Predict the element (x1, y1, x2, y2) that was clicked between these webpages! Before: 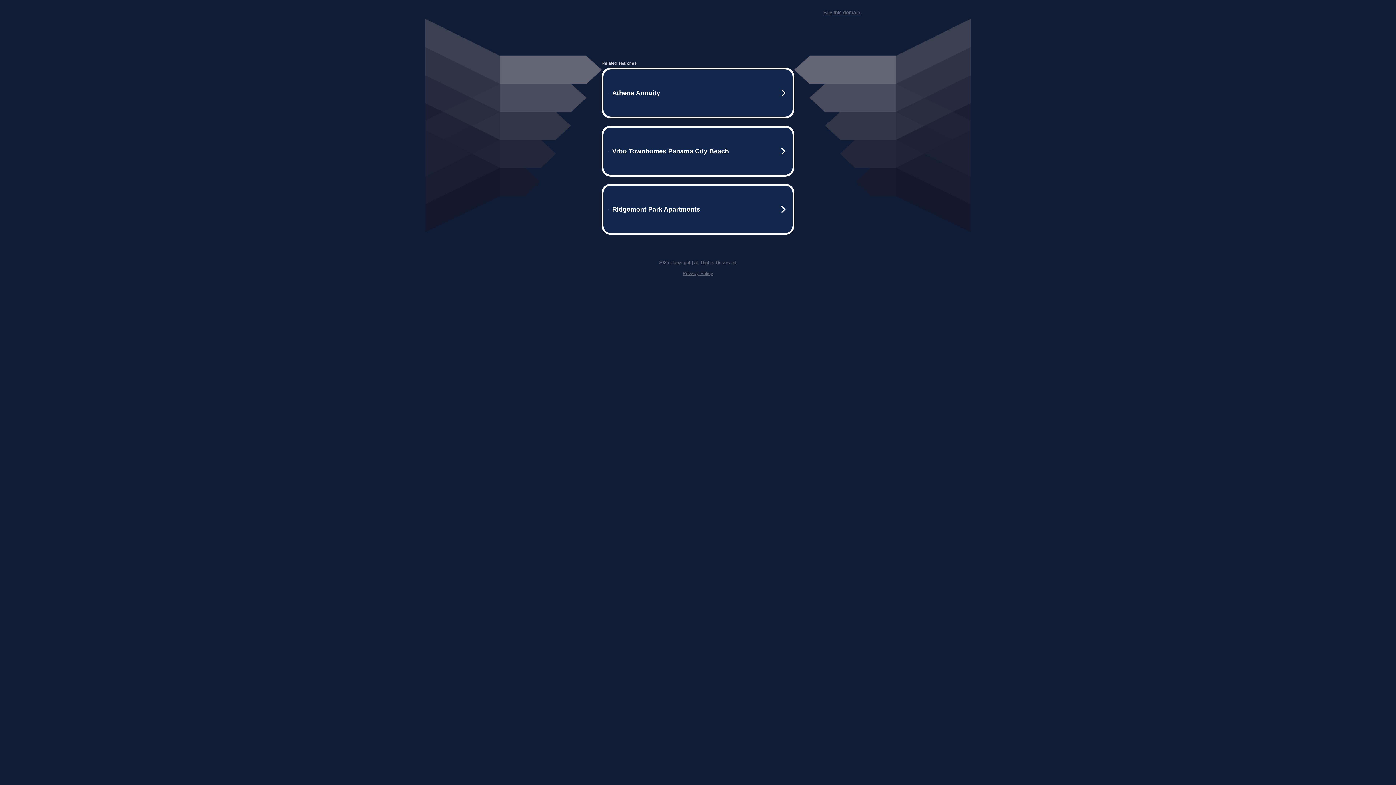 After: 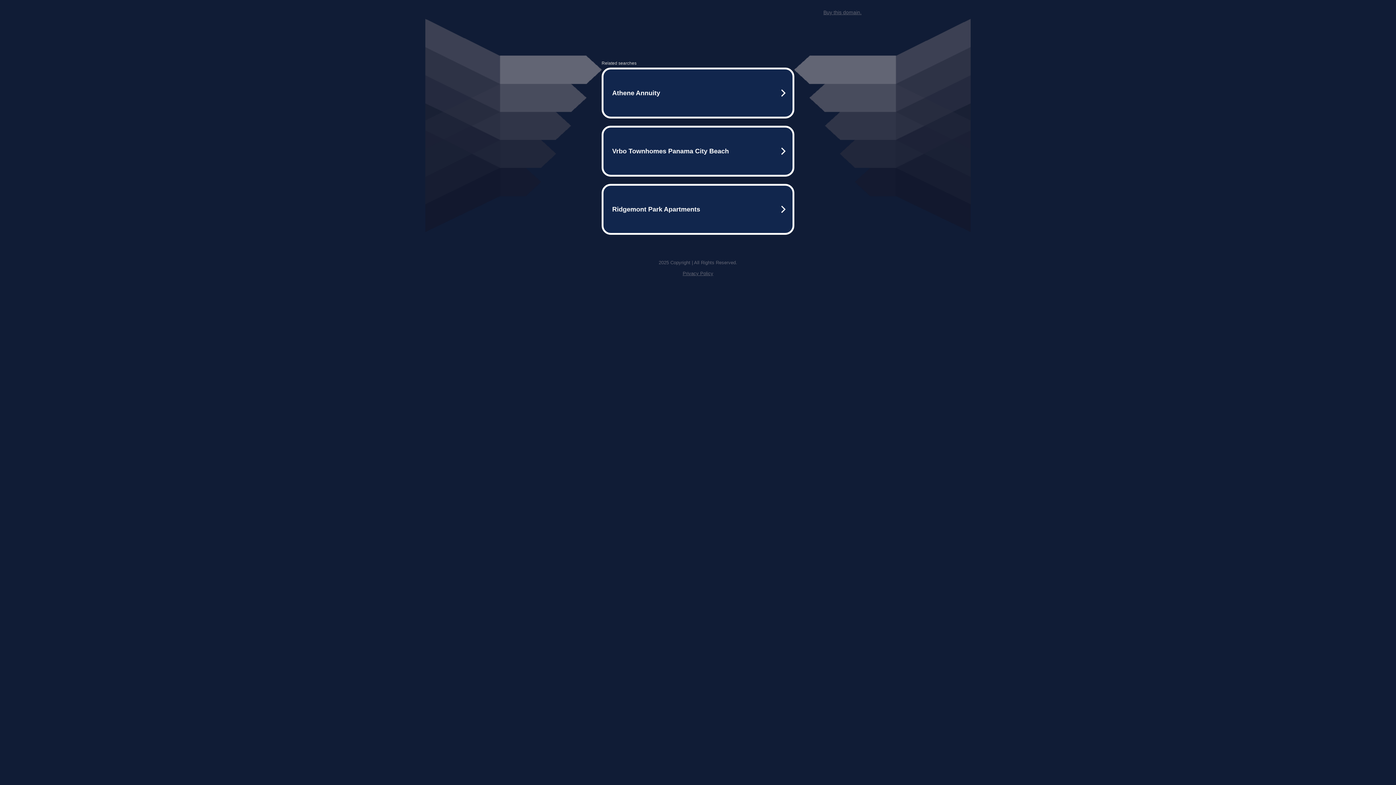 Action: label: Buy this domain. bbox: (823, 9, 861, 15)